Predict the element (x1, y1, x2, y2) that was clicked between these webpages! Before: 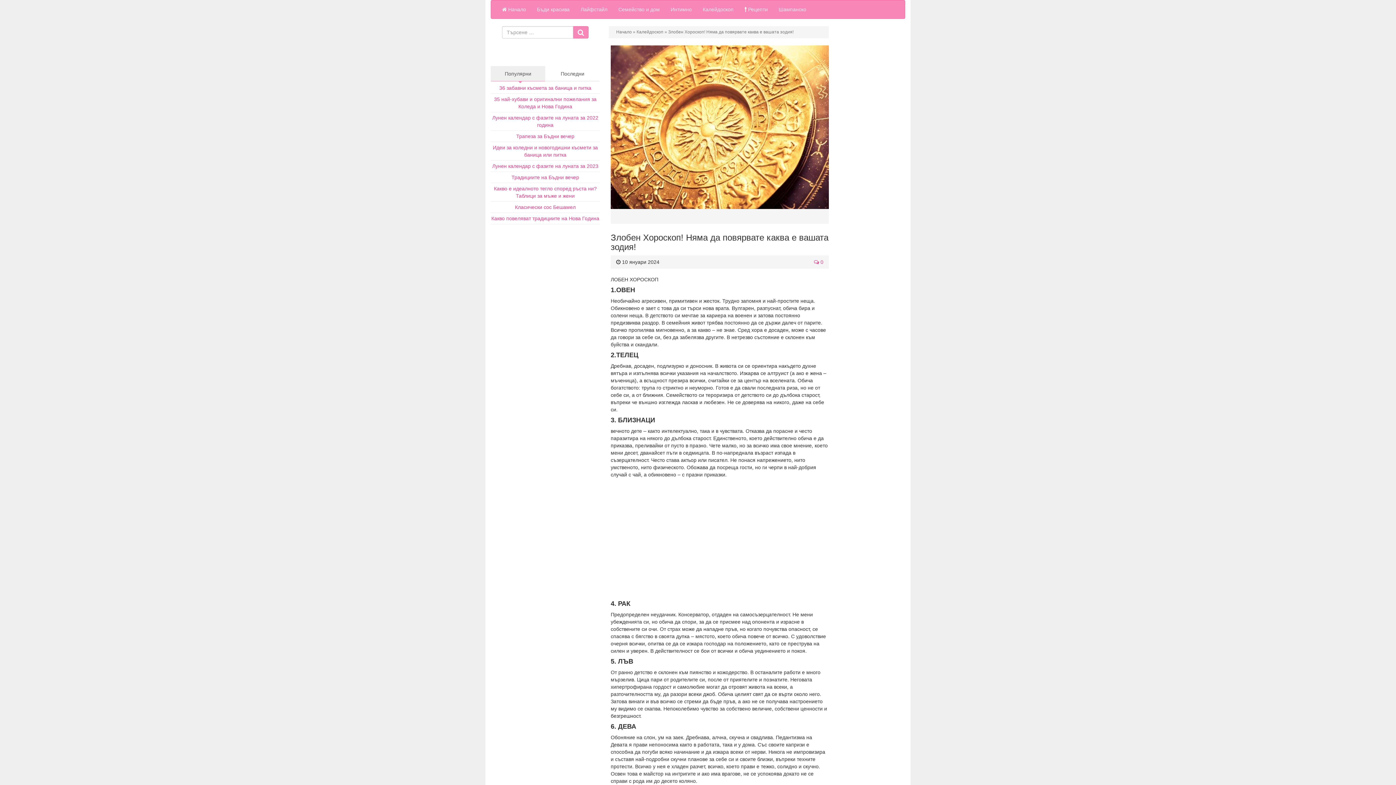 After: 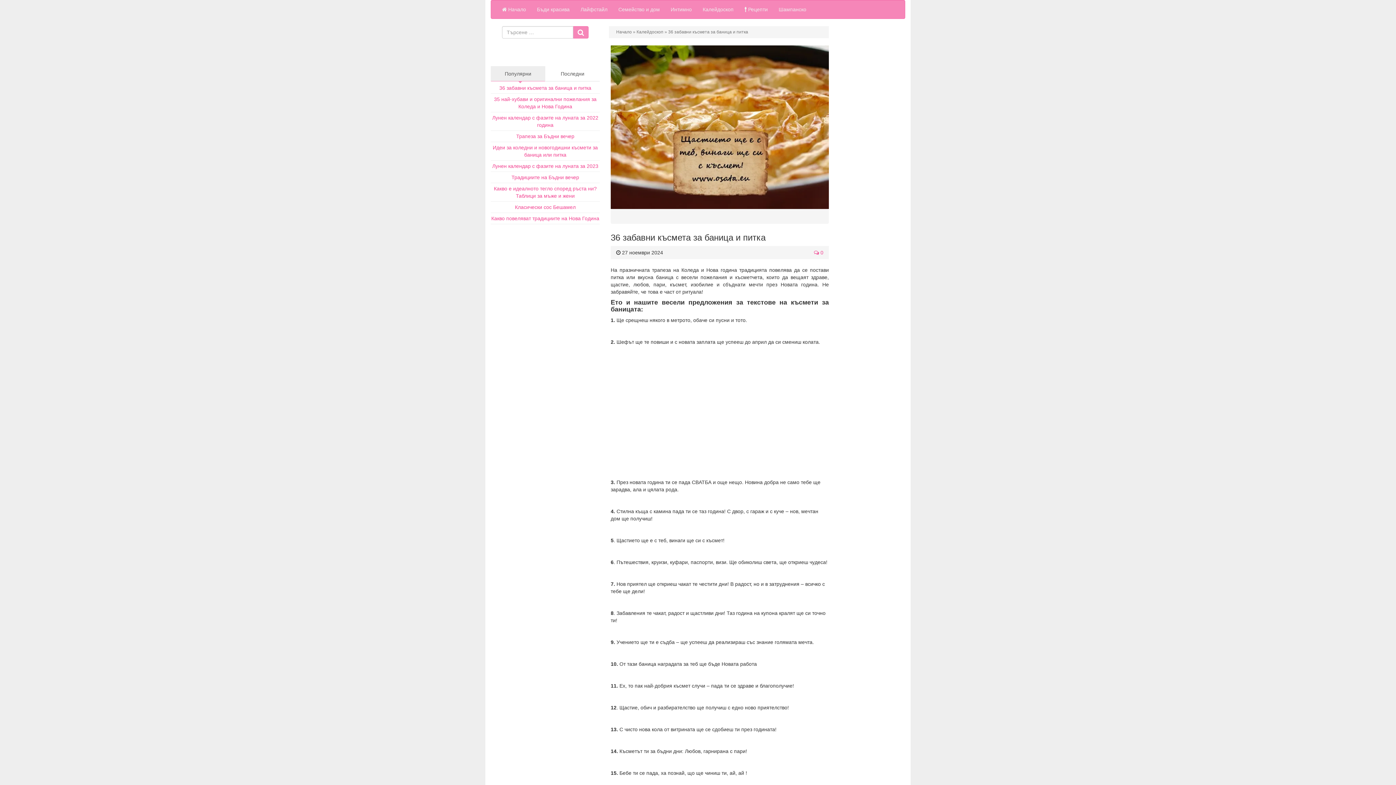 Action: label: 36 забавни късмета за баница и питка bbox: (499, 85, 591, 90)